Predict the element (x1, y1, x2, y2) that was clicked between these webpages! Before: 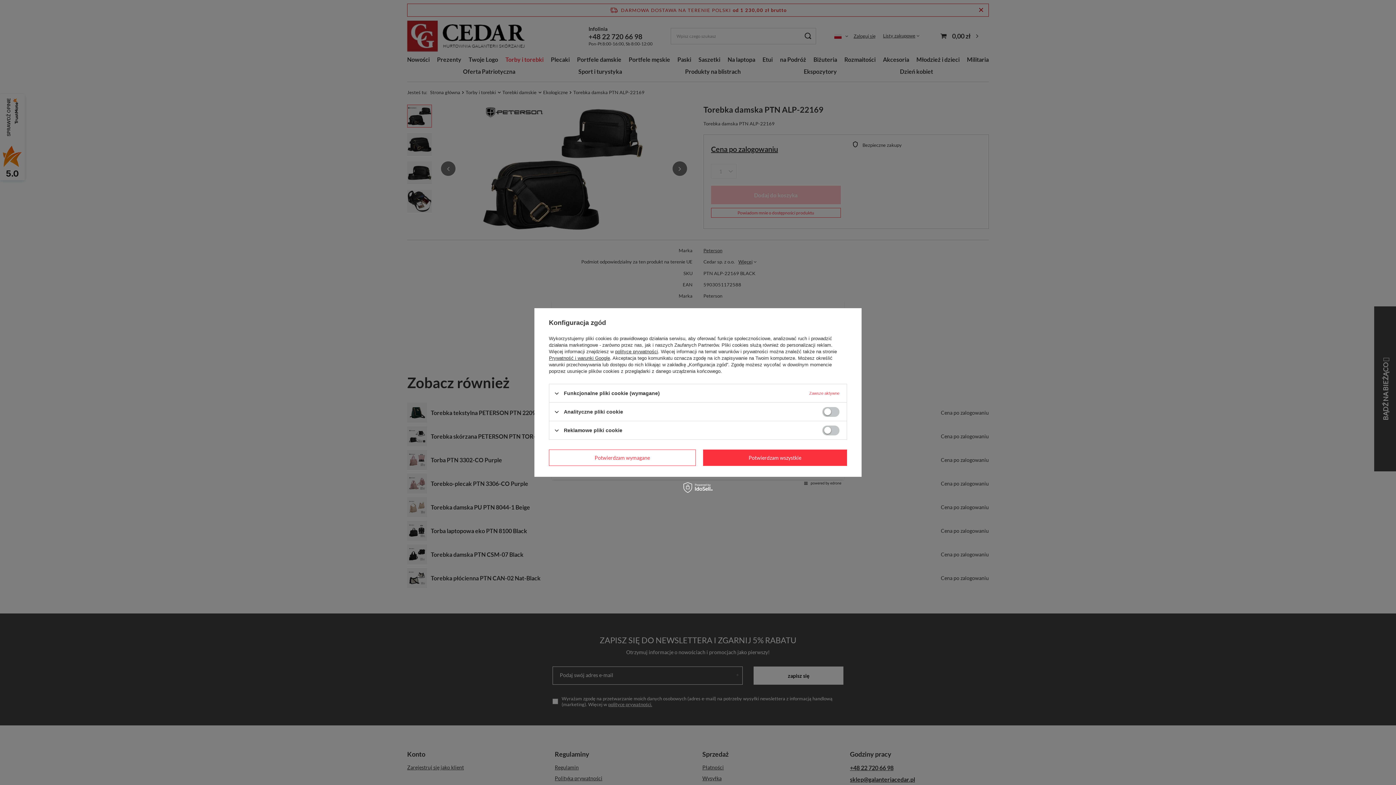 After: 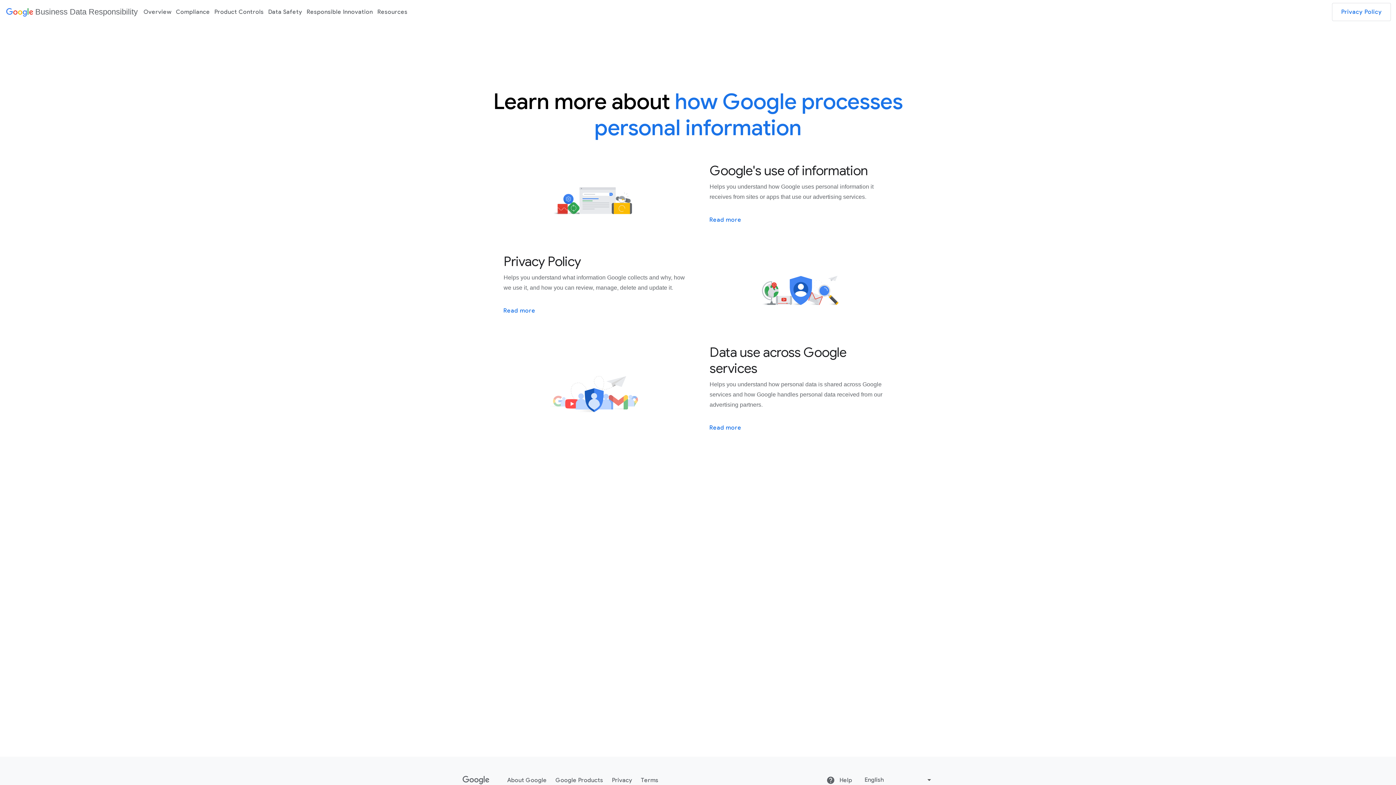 Action: label: Prywatność i warunki Google bbox: (549, 355, 610, 361)